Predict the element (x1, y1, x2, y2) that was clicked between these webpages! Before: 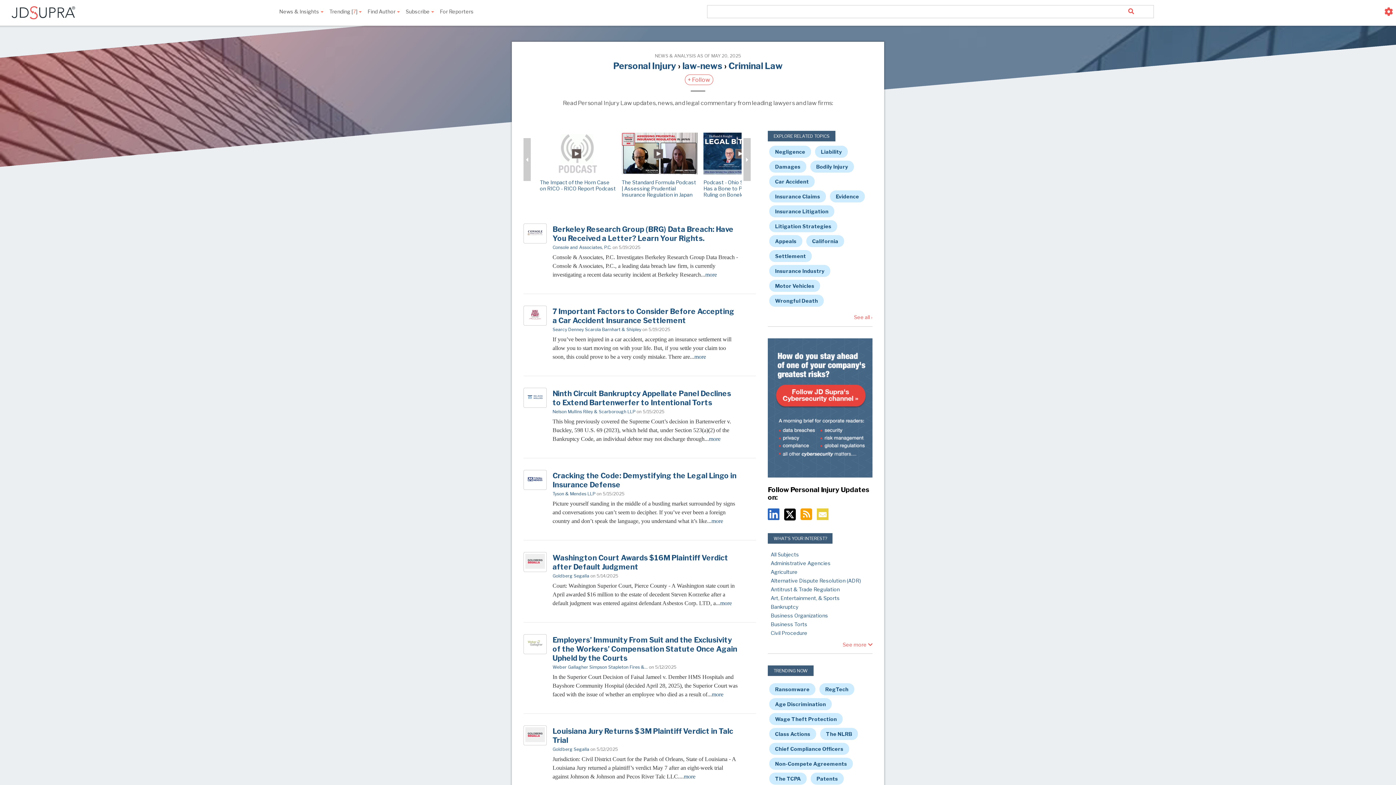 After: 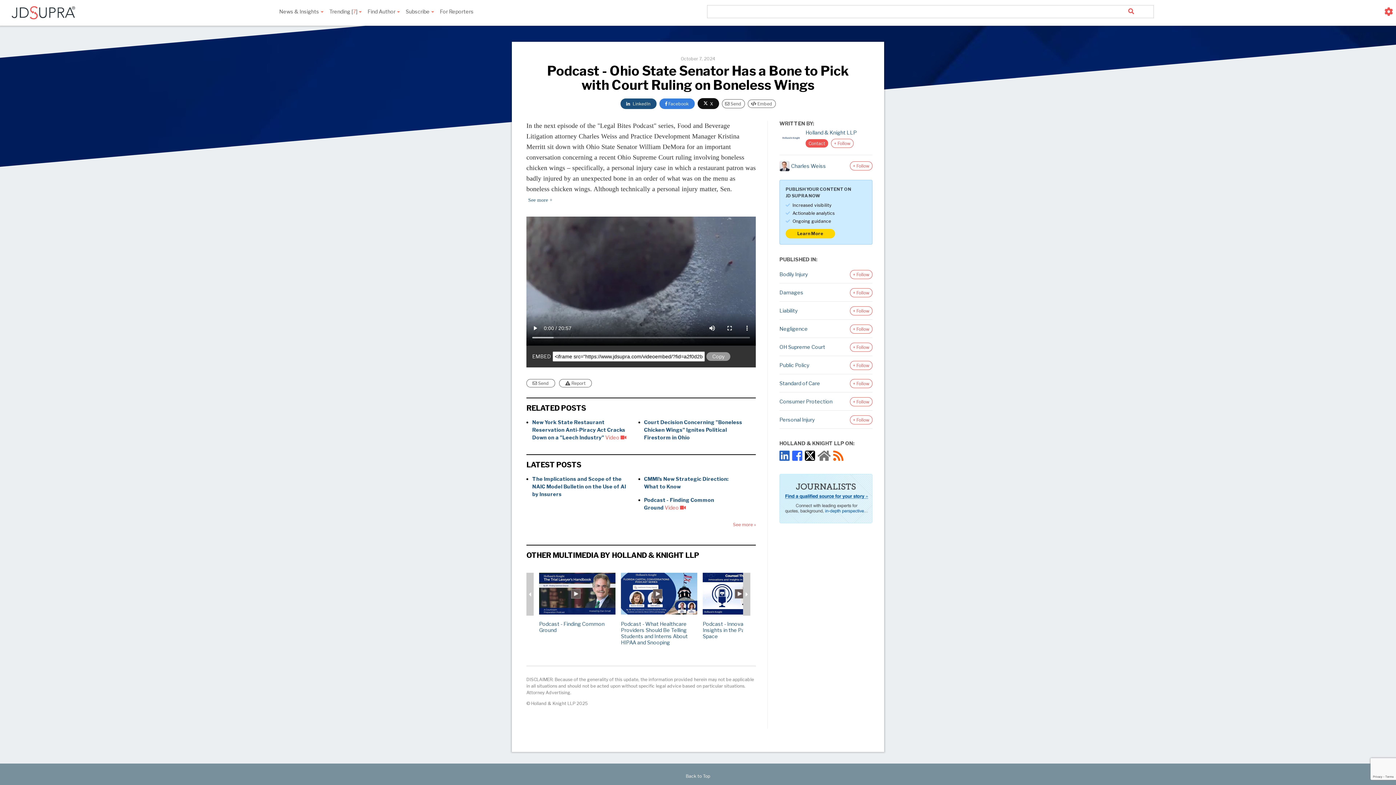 Action: label: Podcast - Ohio State Senator Has a Bone to Pick with Court Ruling on Boneless Wings bbox: (703, 179, 775, 197)